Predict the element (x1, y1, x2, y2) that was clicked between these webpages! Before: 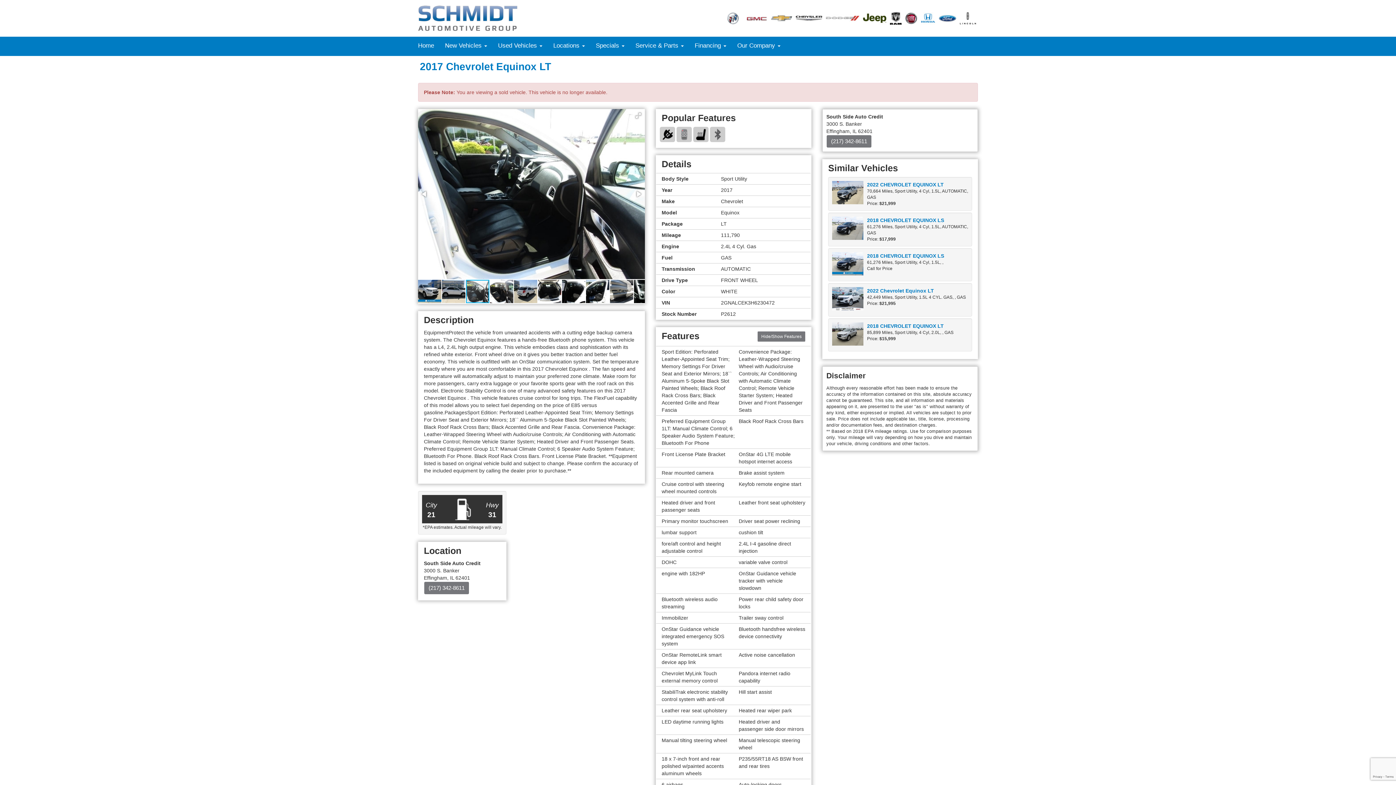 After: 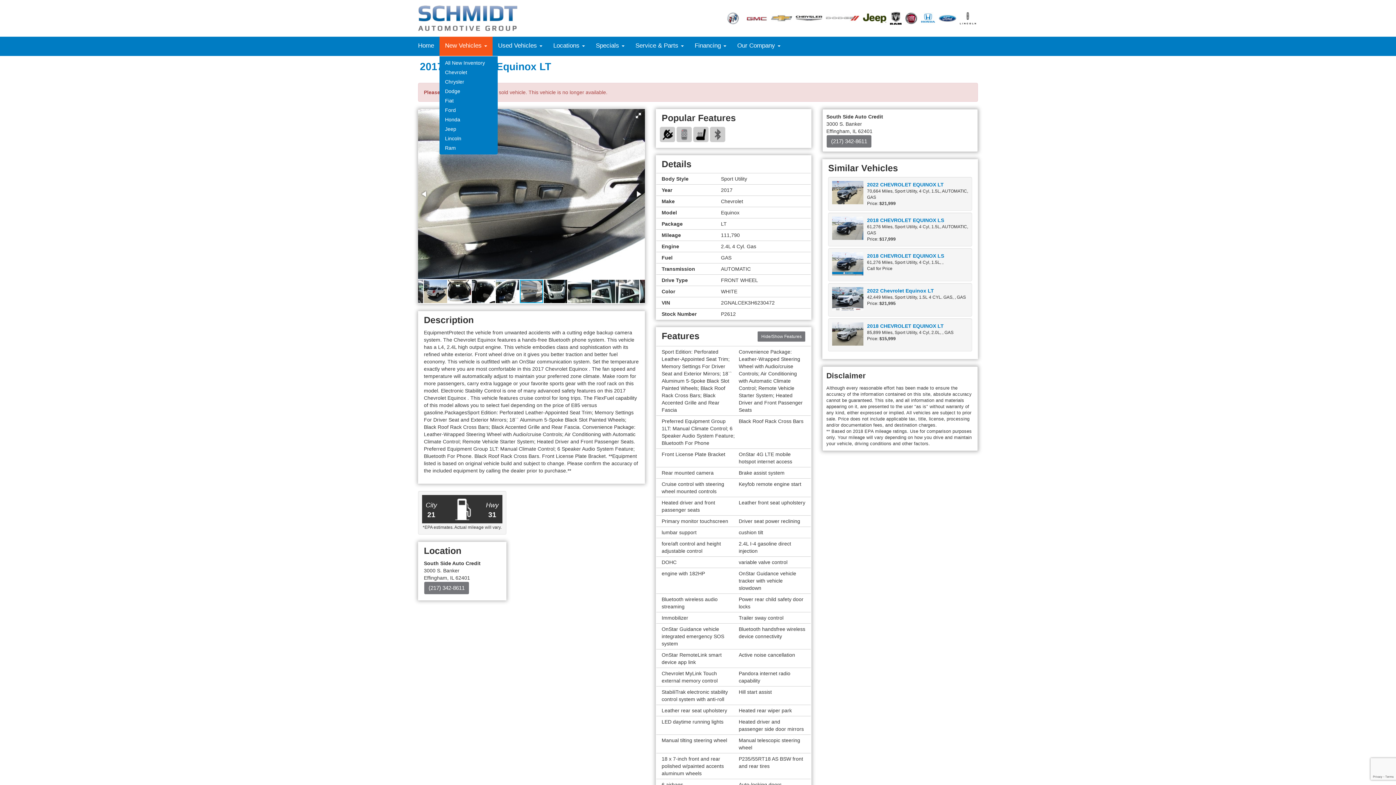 Action: label: New Vehicles  bbox: (439, 36, 492, 56)